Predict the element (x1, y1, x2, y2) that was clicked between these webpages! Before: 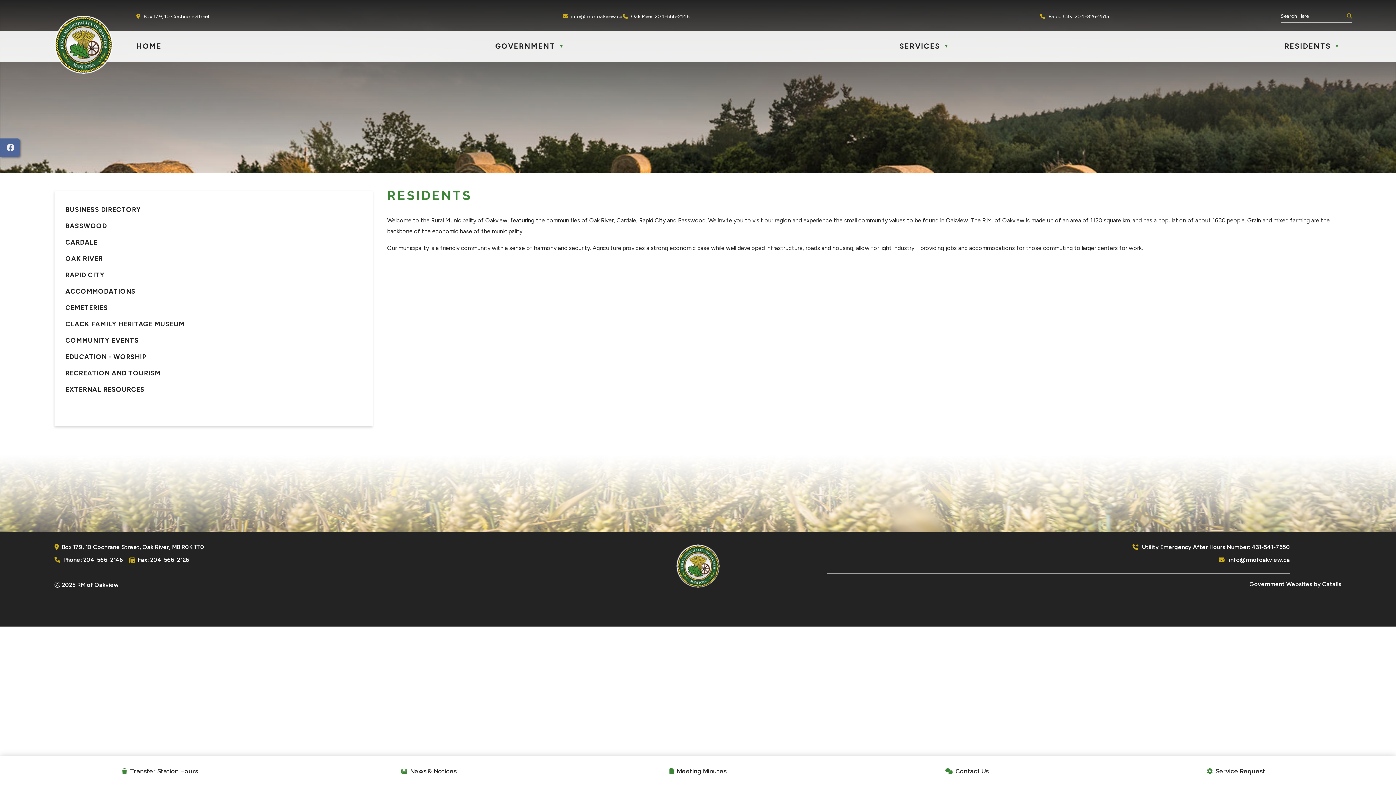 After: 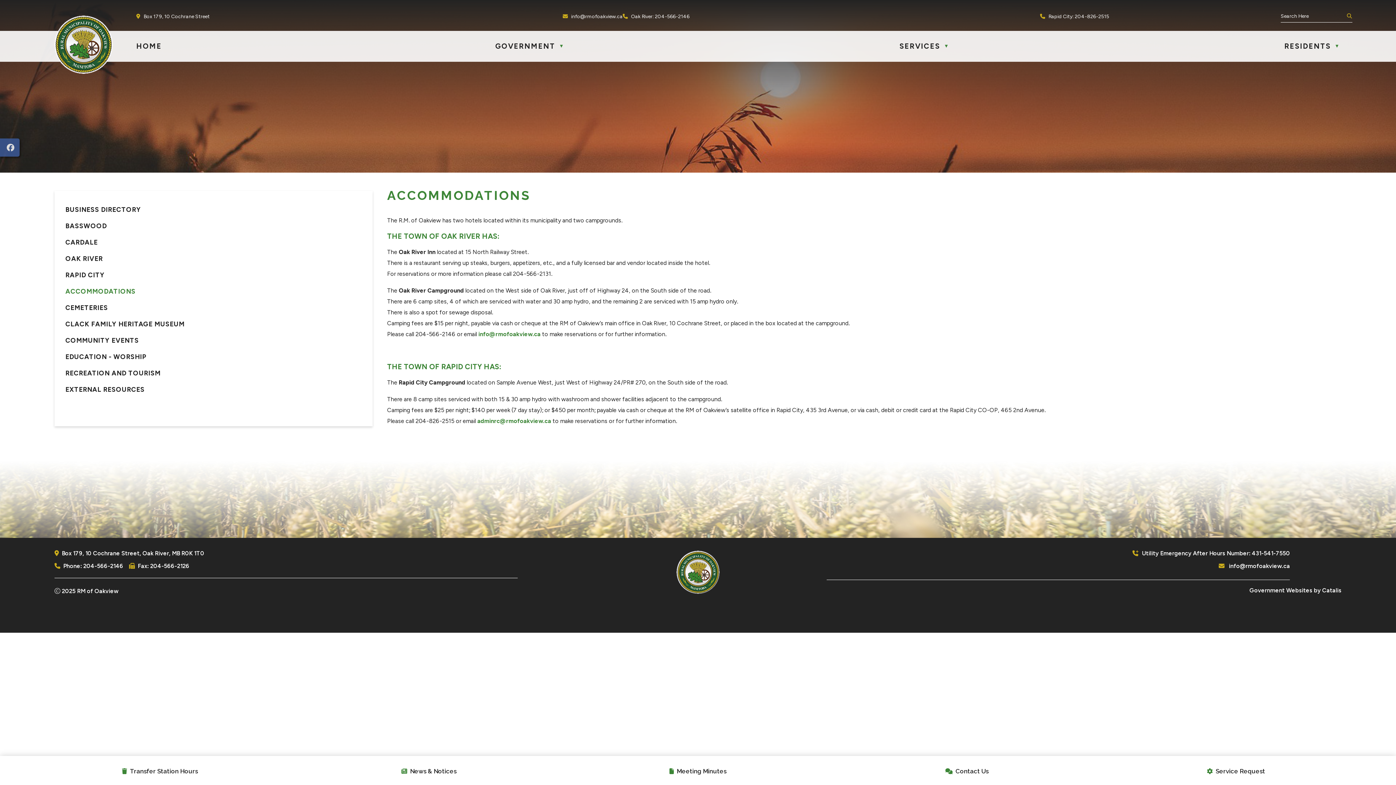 Action: label: ACCOMMODATIONS bbox: (65, 283, 361, 300)